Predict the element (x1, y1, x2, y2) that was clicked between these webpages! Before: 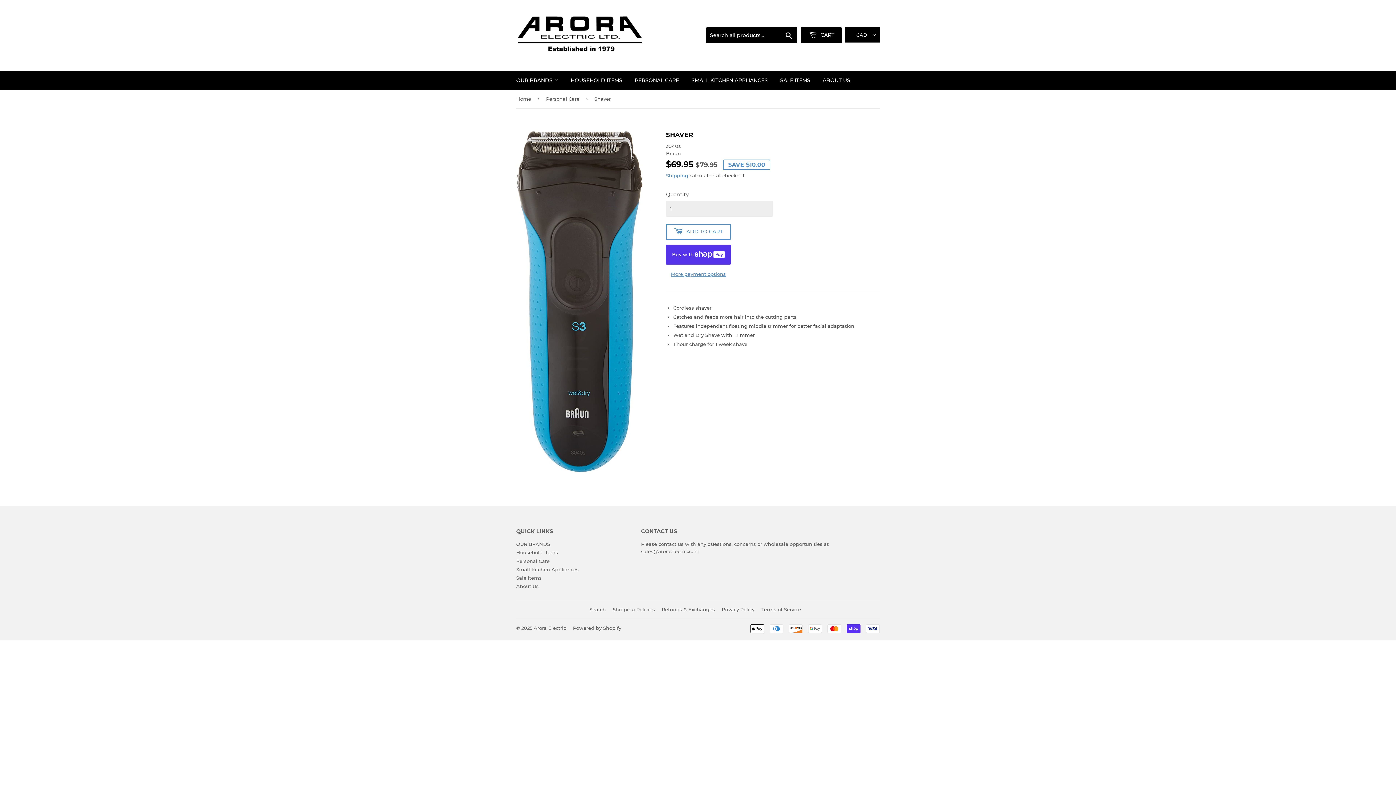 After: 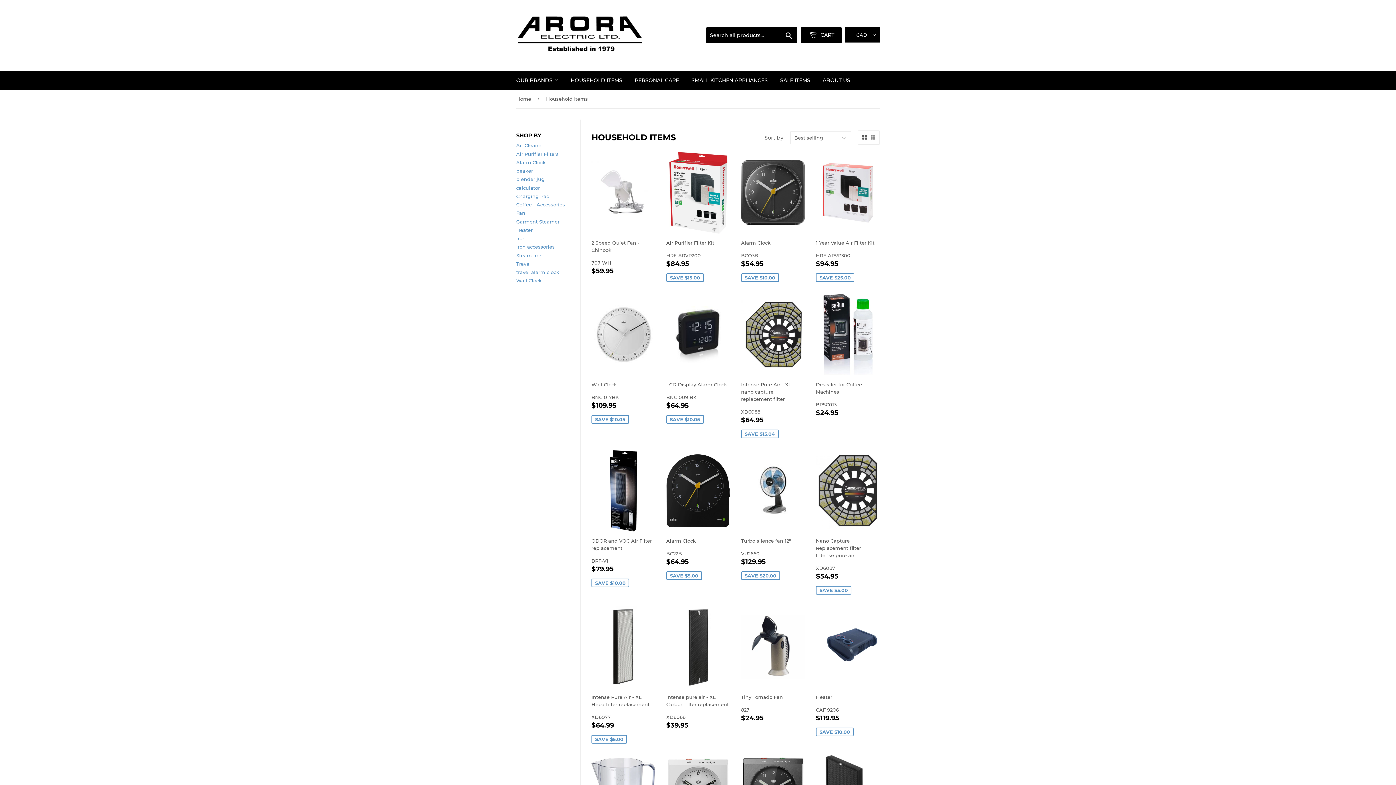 Action: bbox: (565, 70, 628, 89) label: HOUSEHOLD ITEMS